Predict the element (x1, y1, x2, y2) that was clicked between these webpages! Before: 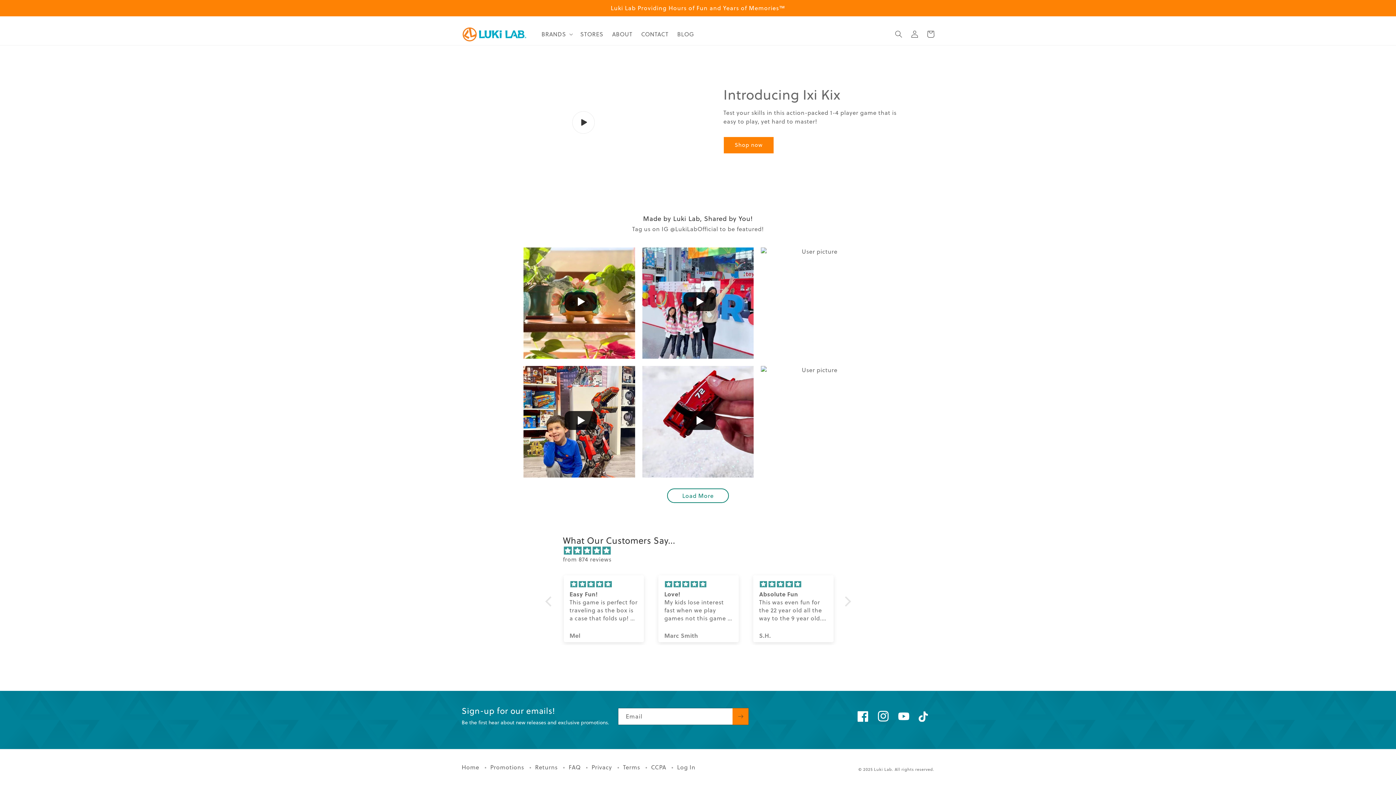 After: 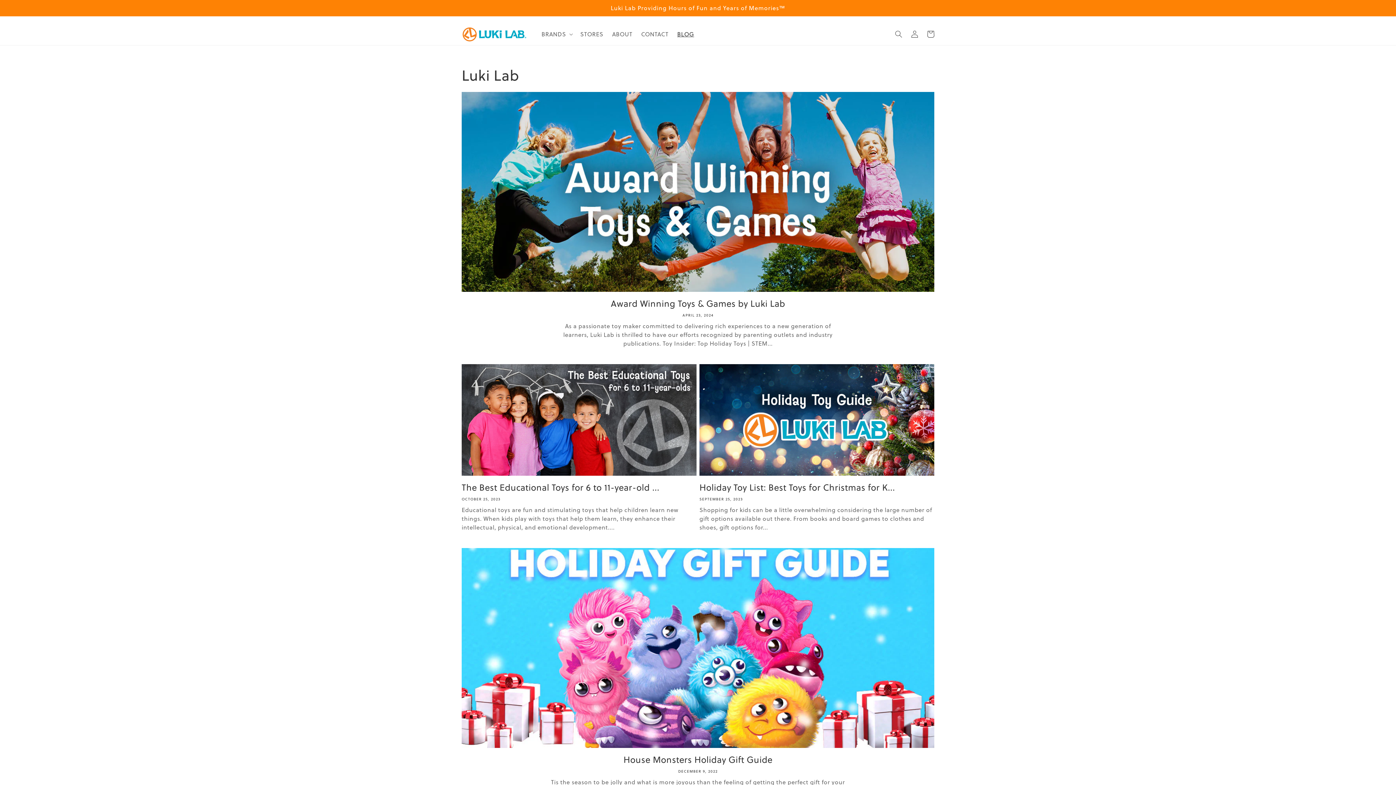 Action: bbox: (673, 26, 698, 42) label: BLOG